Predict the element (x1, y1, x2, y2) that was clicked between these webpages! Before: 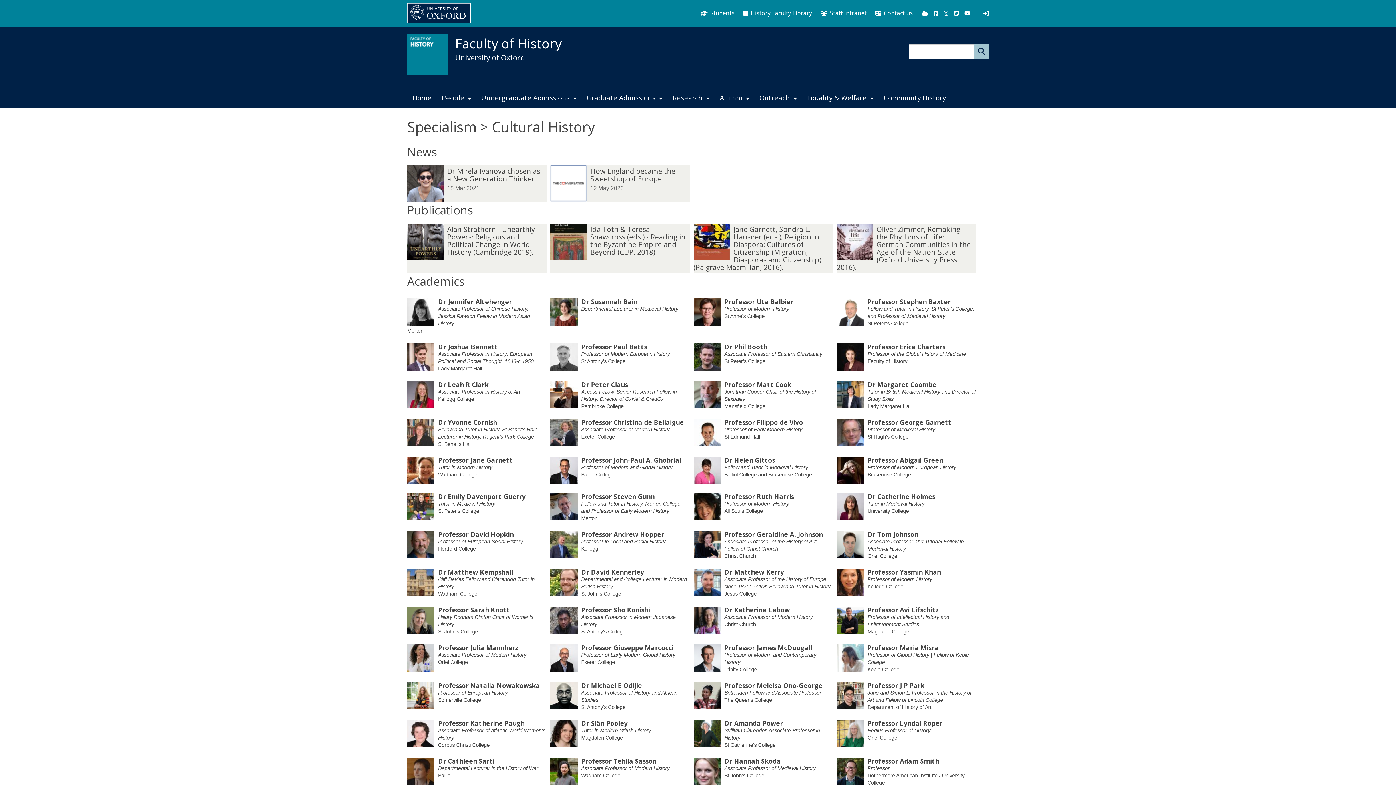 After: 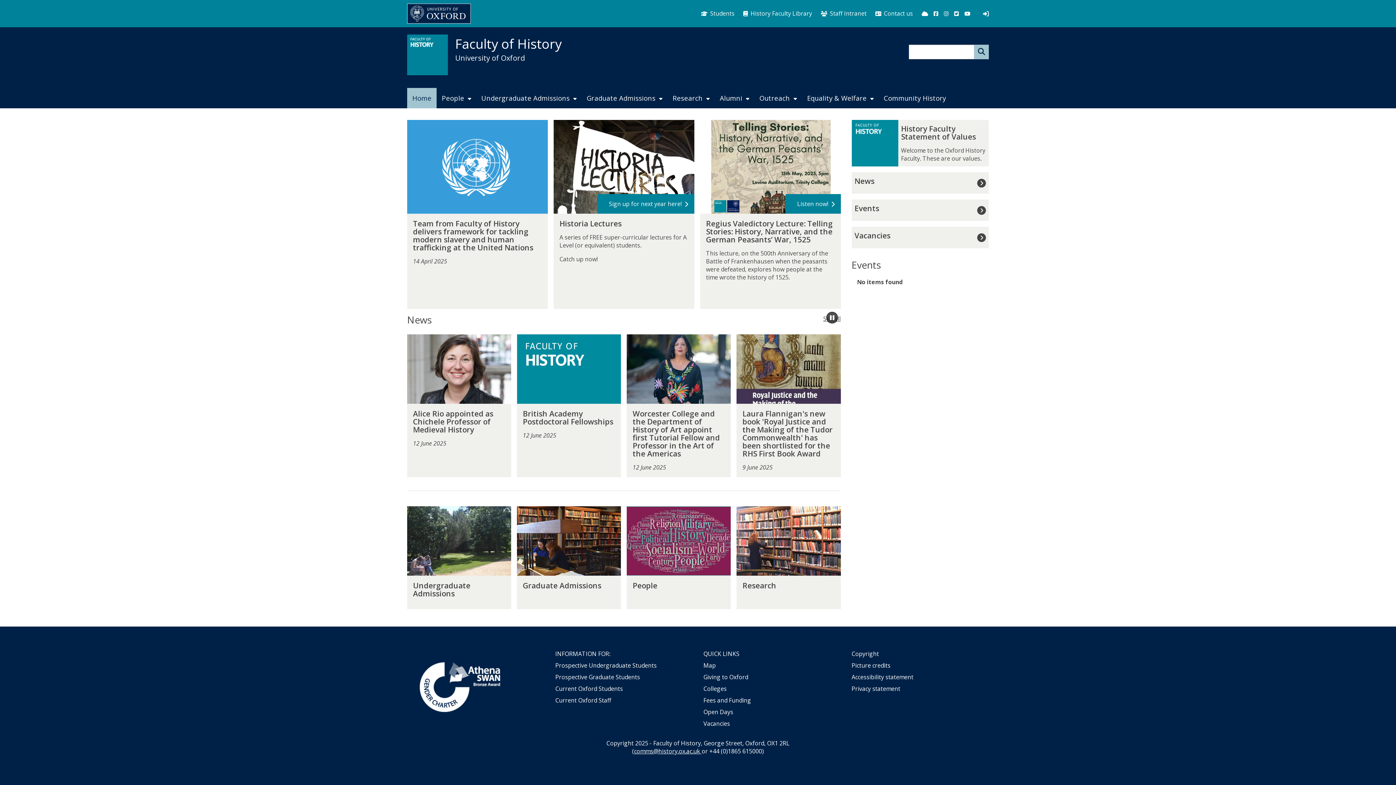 Action: bbox: (407, 87, 436, 108) label: Home